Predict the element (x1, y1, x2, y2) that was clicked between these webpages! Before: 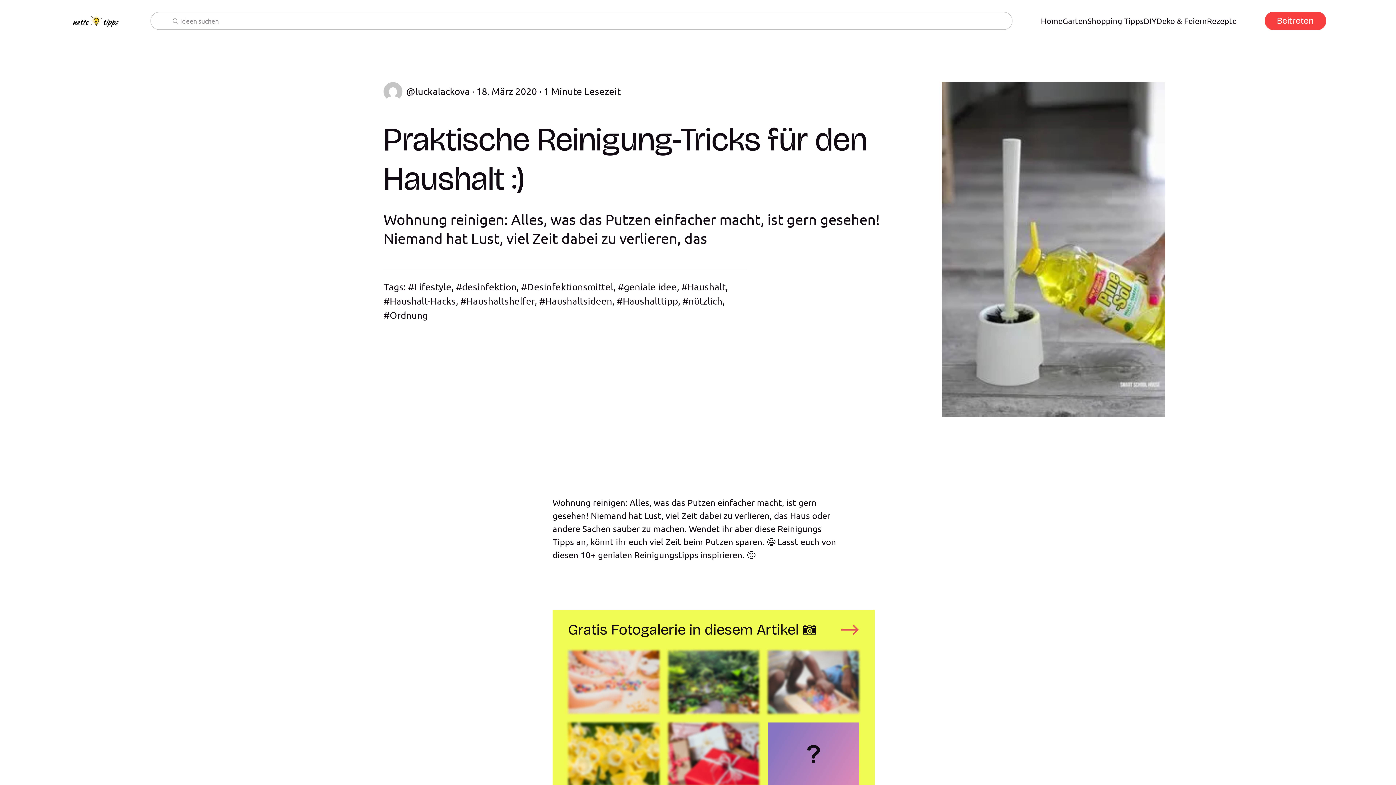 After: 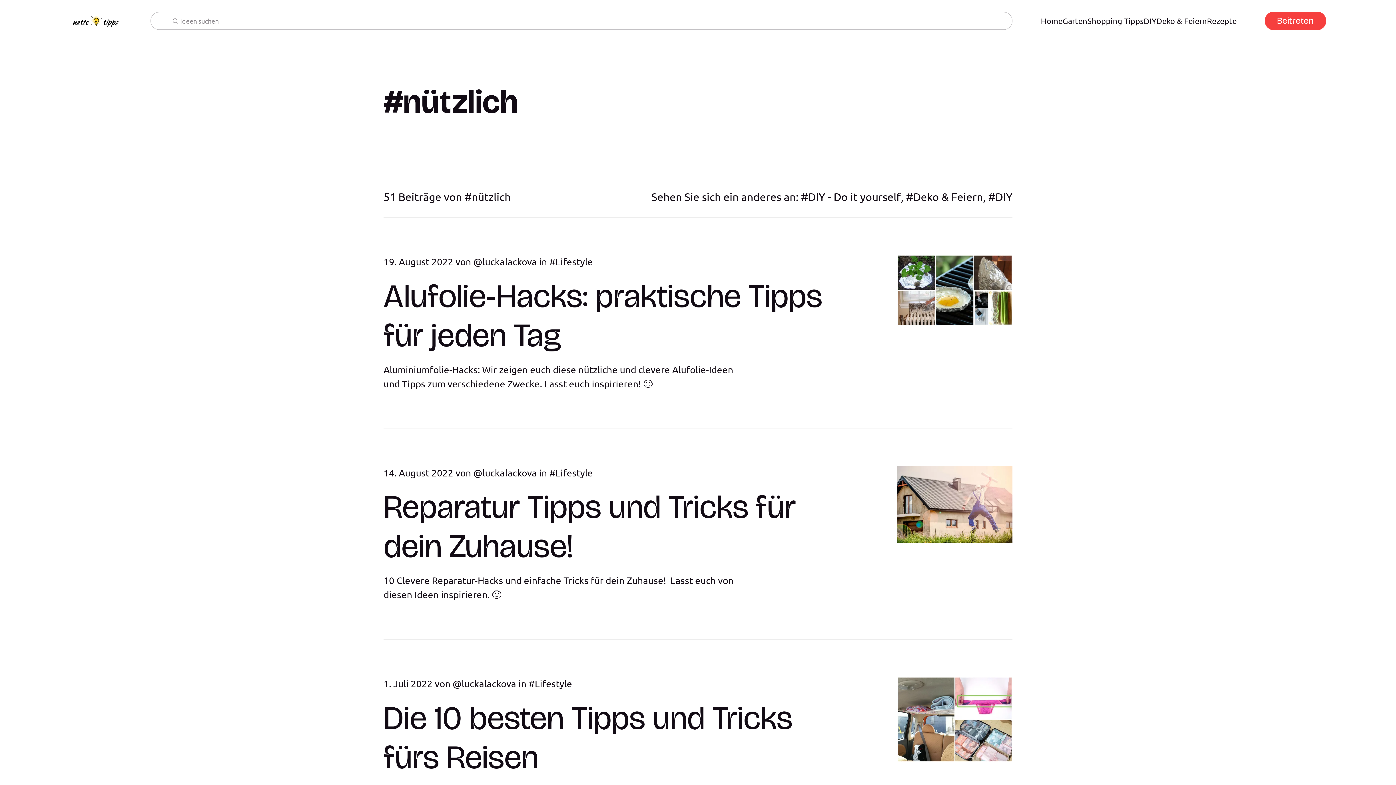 Action: label: nützlich bbox: (682, 295, 722, 307)